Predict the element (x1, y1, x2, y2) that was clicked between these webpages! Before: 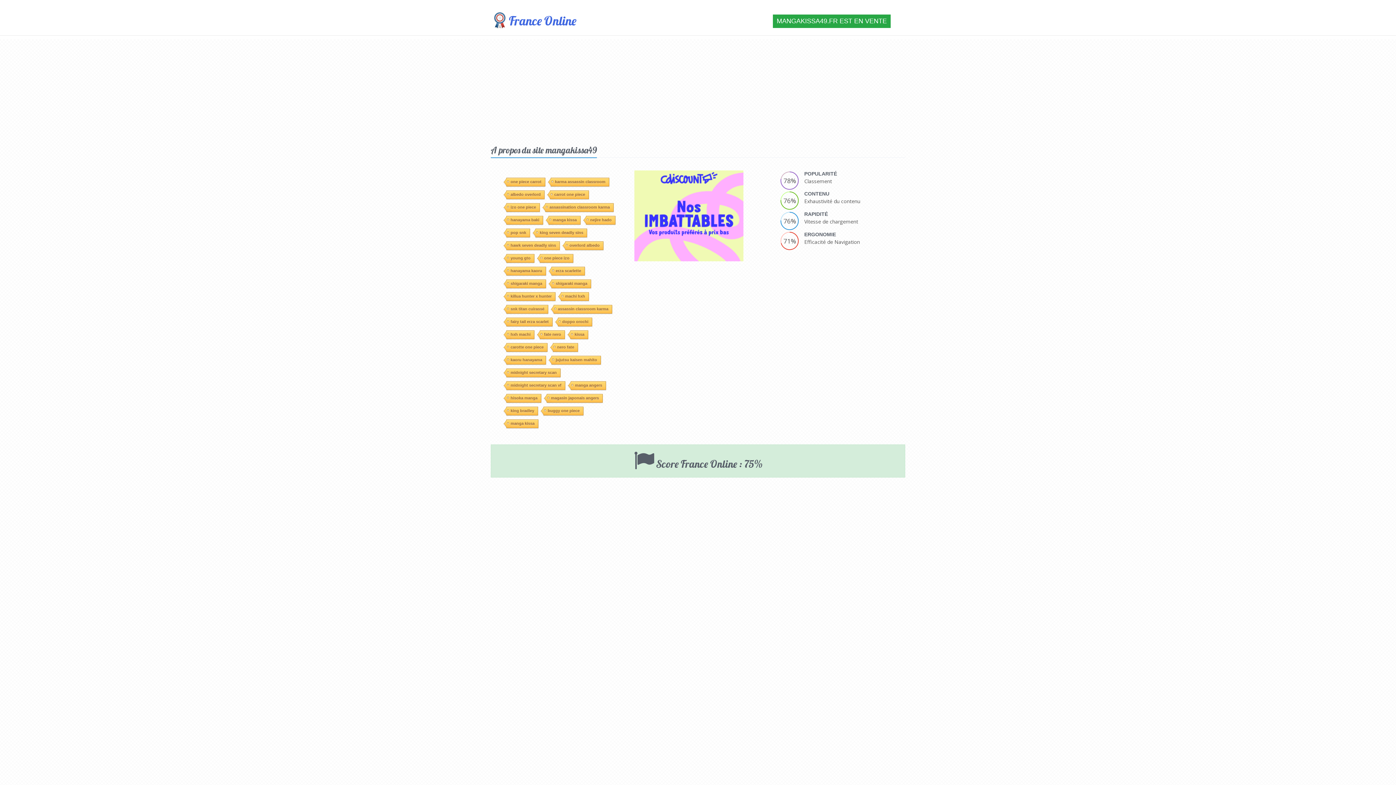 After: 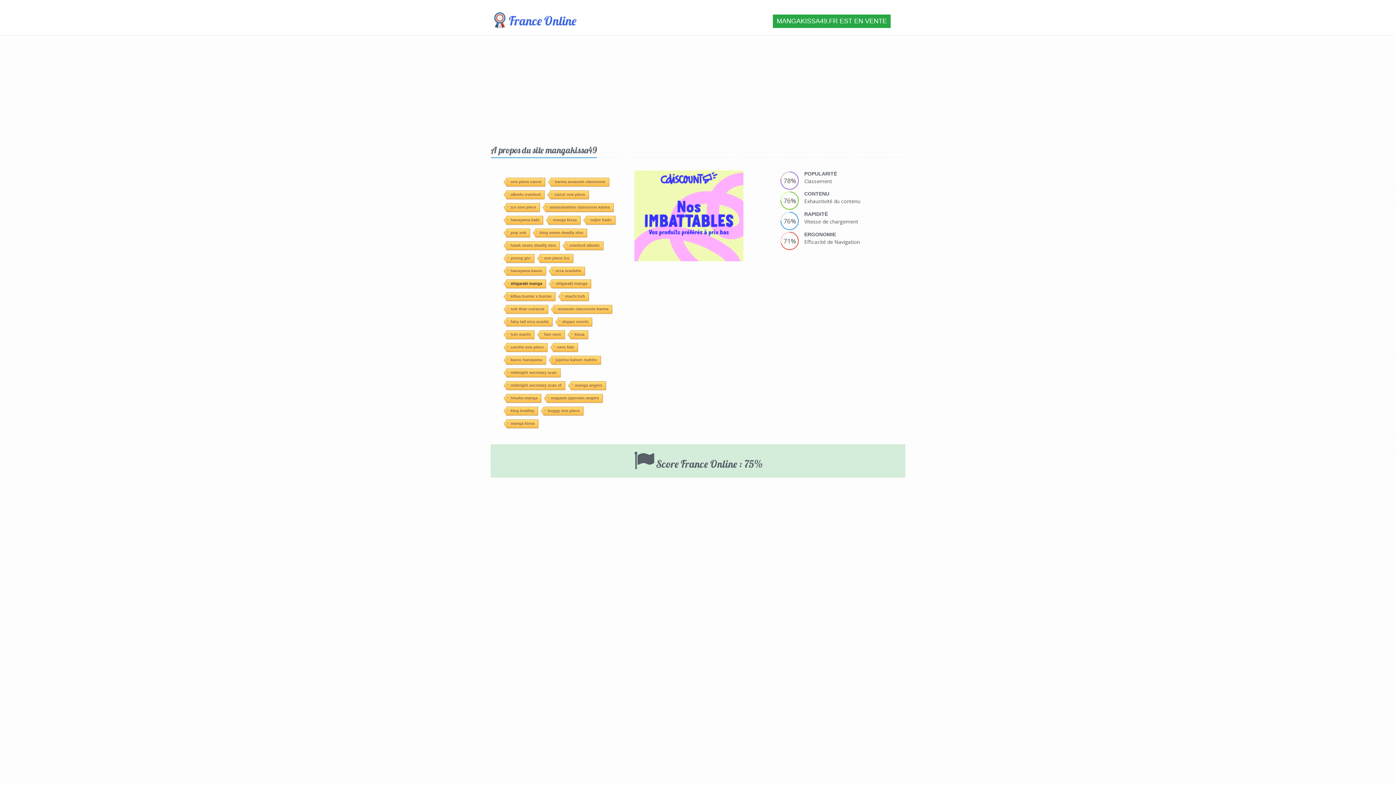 Action: label: shigaraki manga bbox: (506, 176, 546, 185)